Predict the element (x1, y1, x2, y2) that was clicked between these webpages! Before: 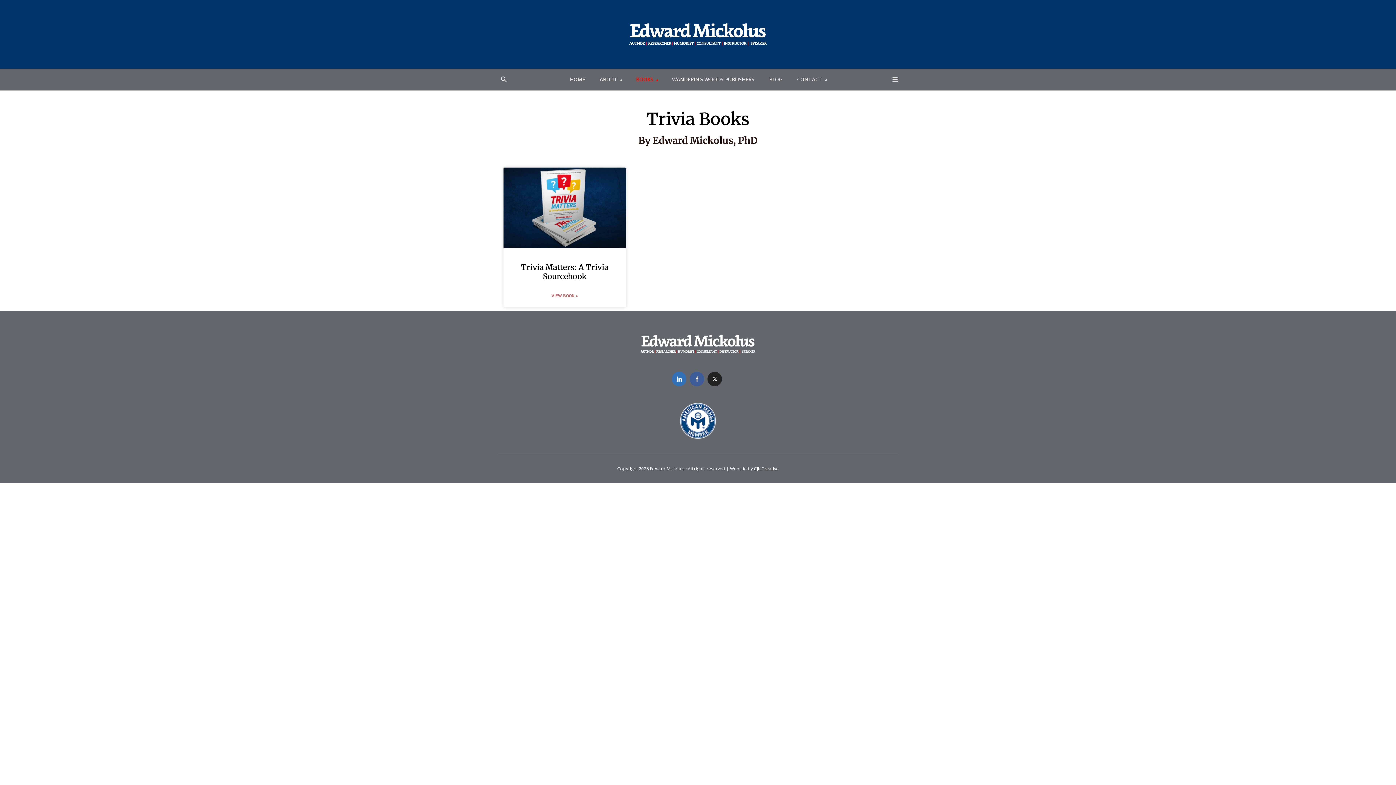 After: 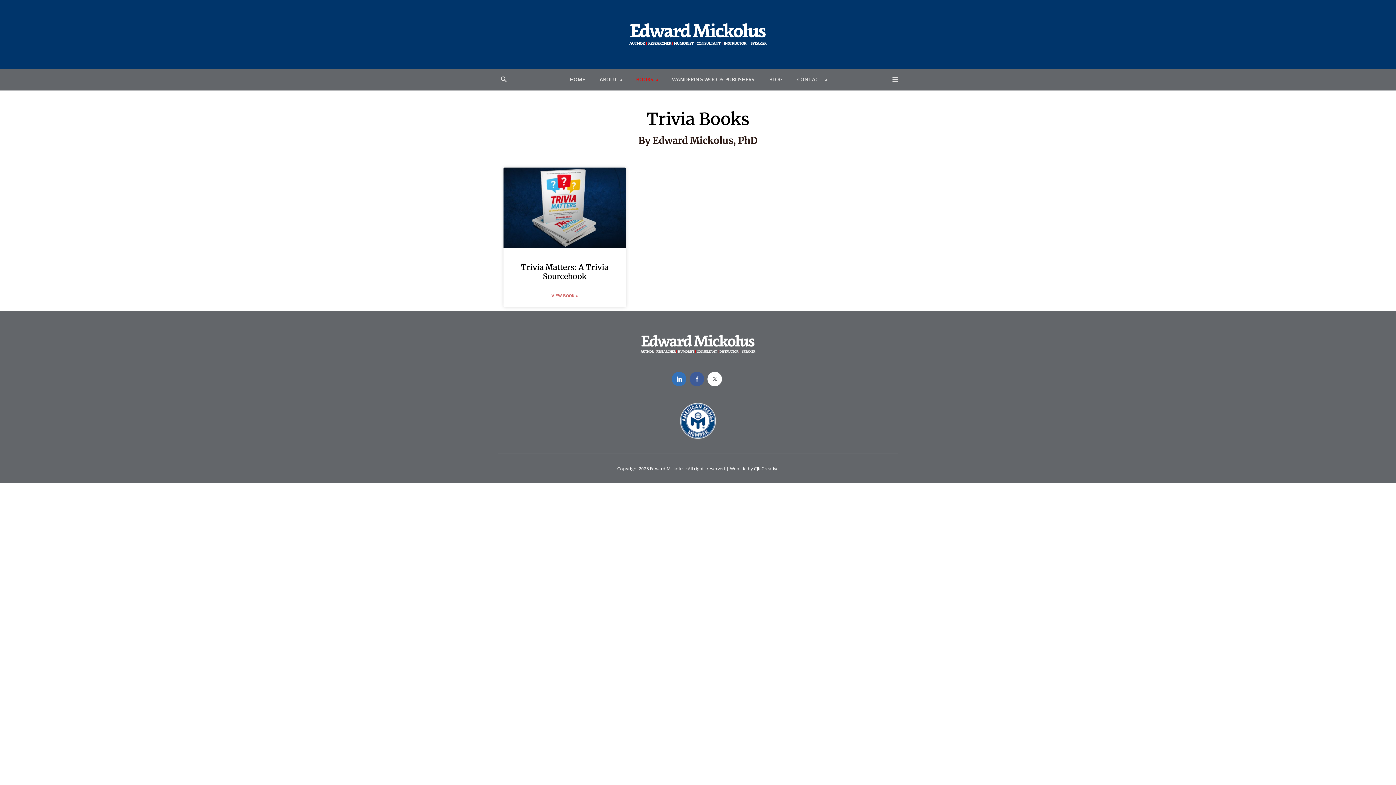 Action: bbox: (707, 371, 722, 386) label: twitter